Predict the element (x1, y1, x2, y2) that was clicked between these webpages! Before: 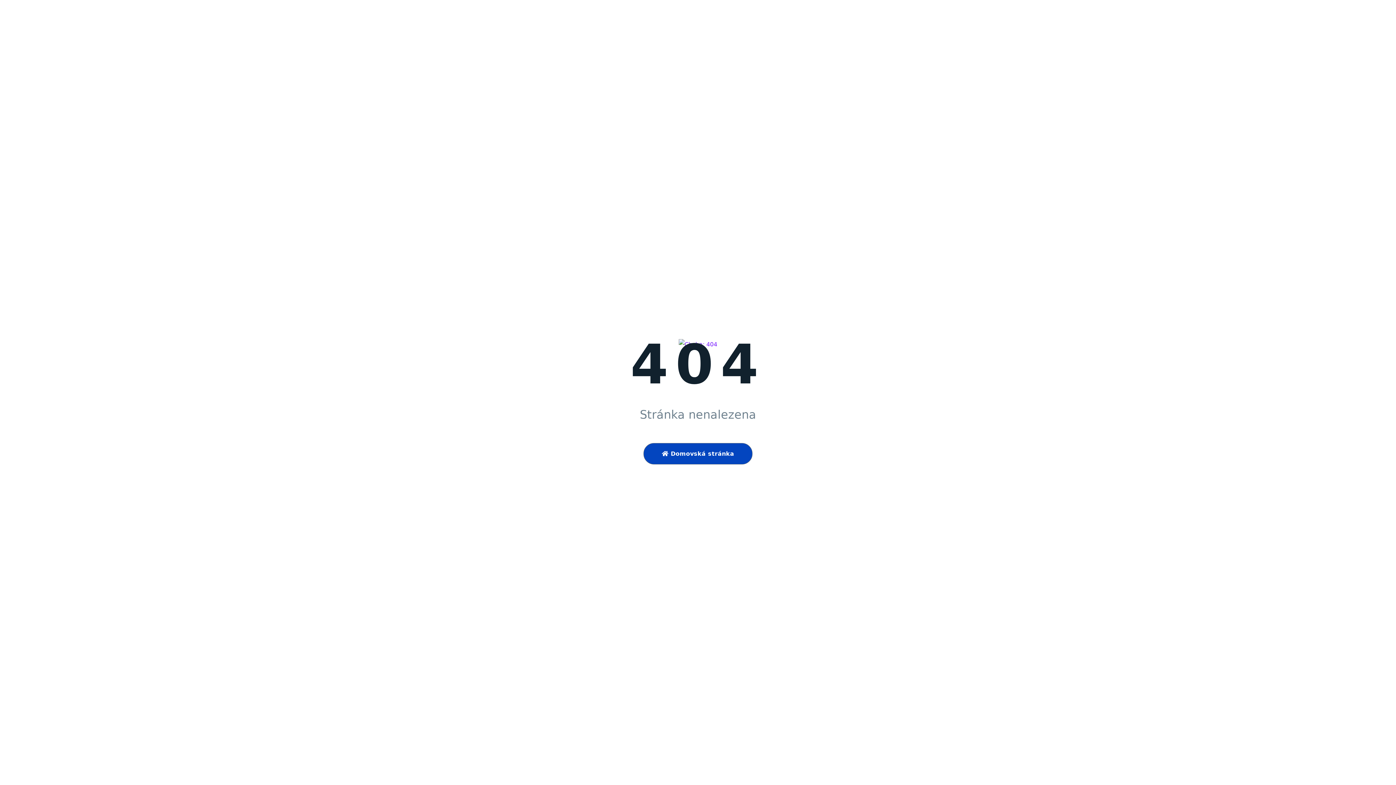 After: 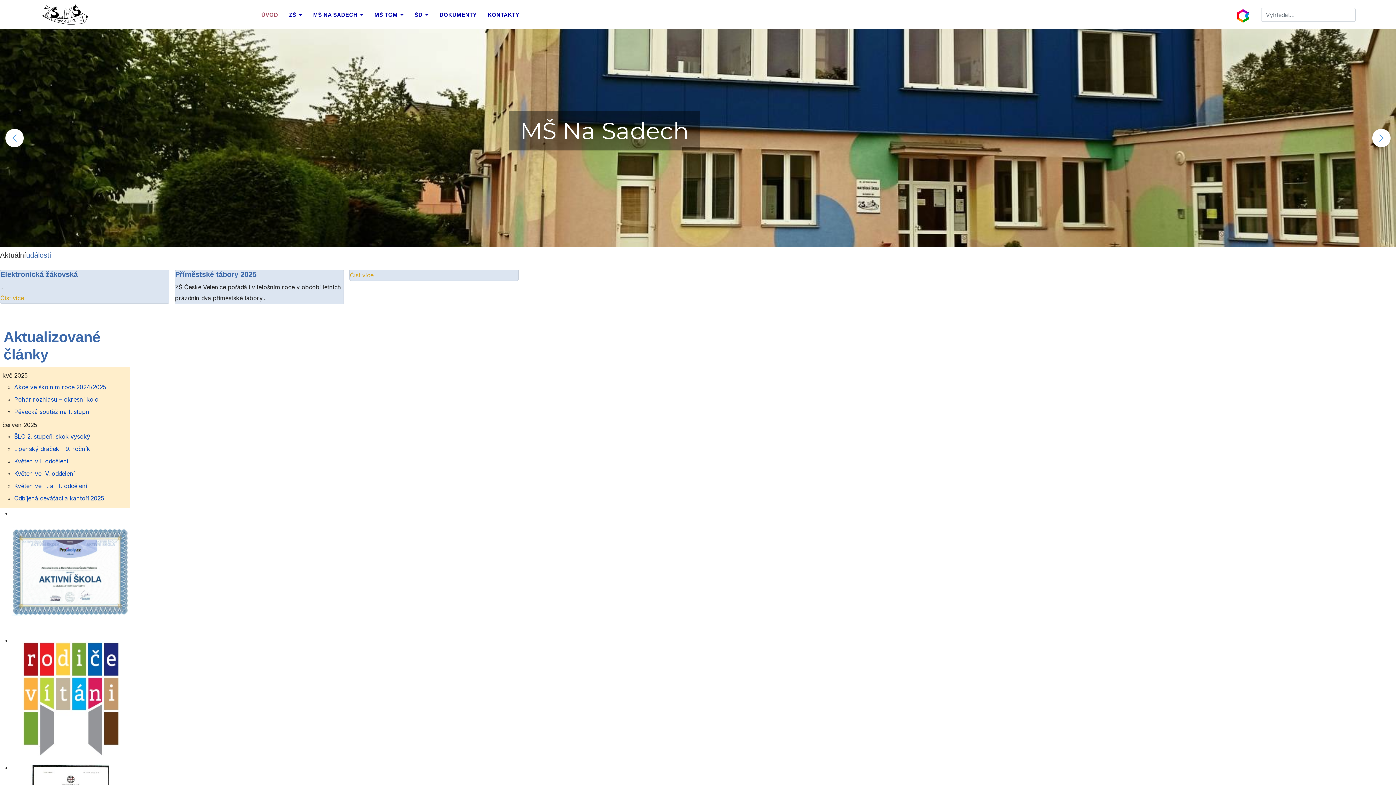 Action: label:  Domovská stránka bbox: (643, 443, 752, 464)